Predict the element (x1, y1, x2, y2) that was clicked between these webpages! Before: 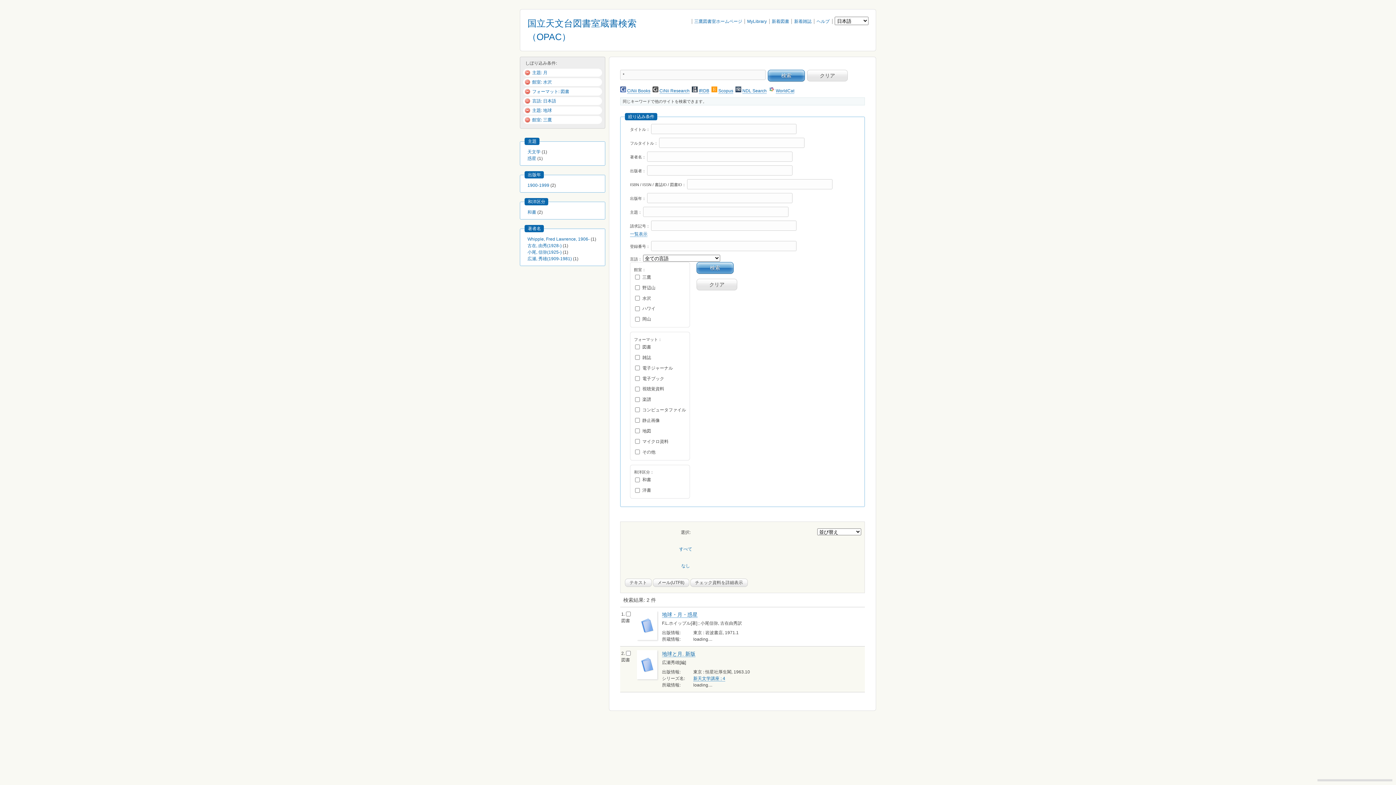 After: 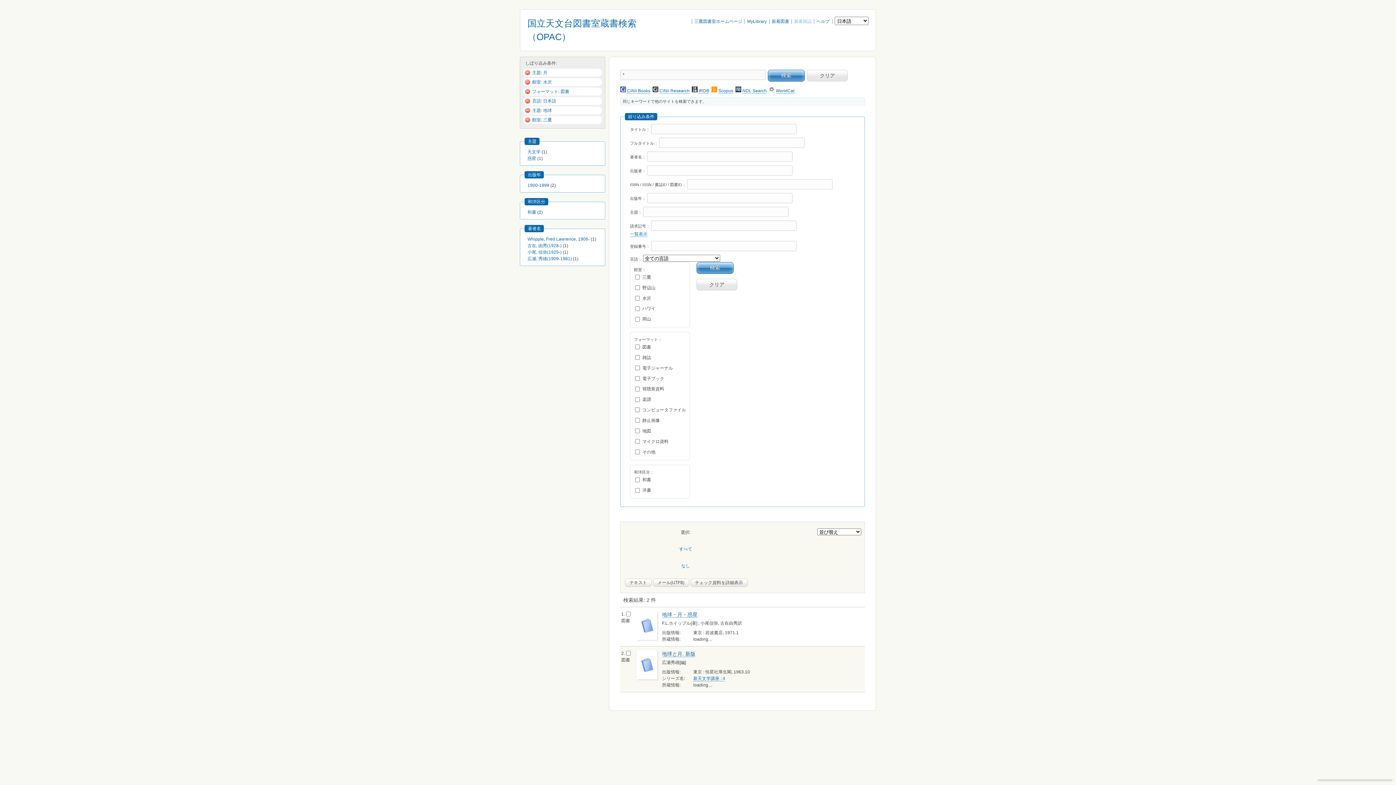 Action: bbox: (794, 18, 811, 24) label: 新着雑誌